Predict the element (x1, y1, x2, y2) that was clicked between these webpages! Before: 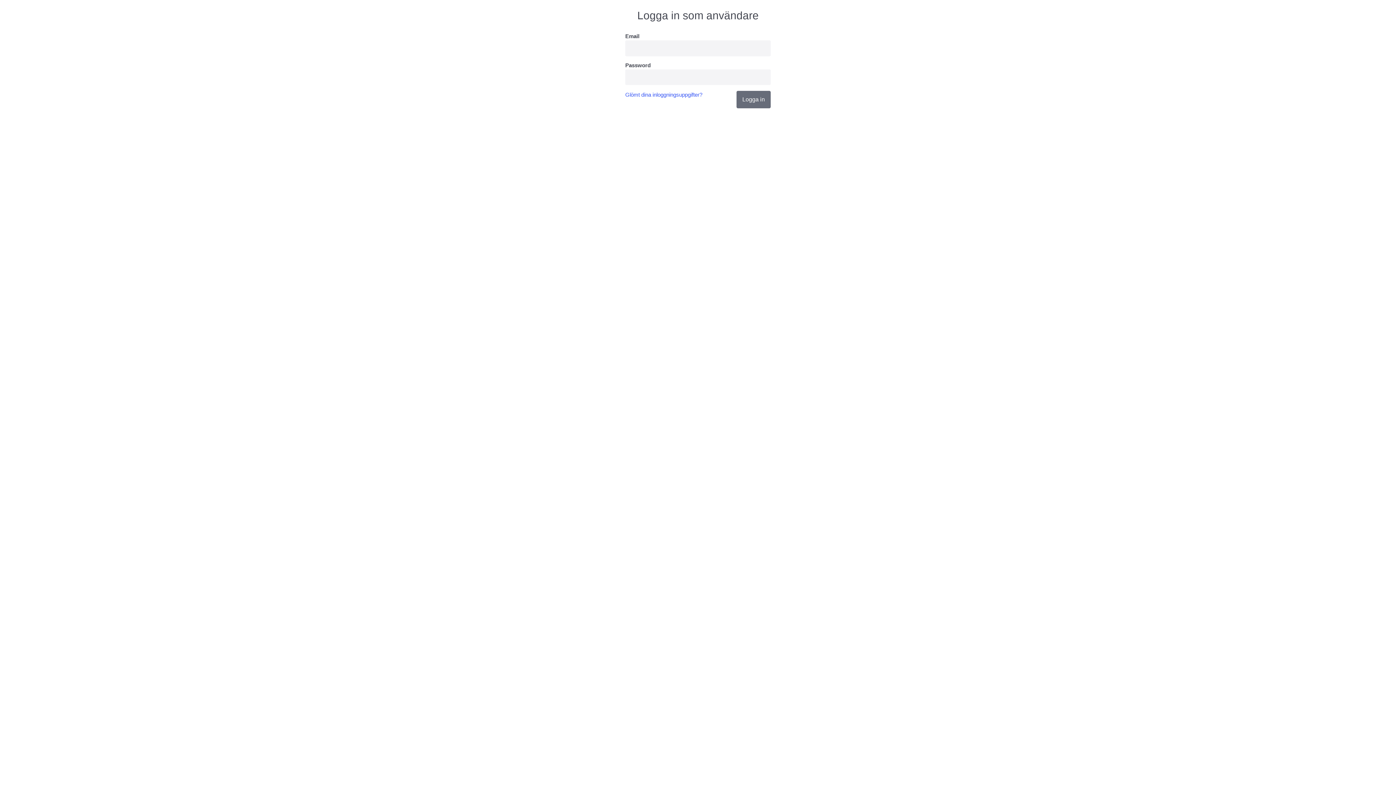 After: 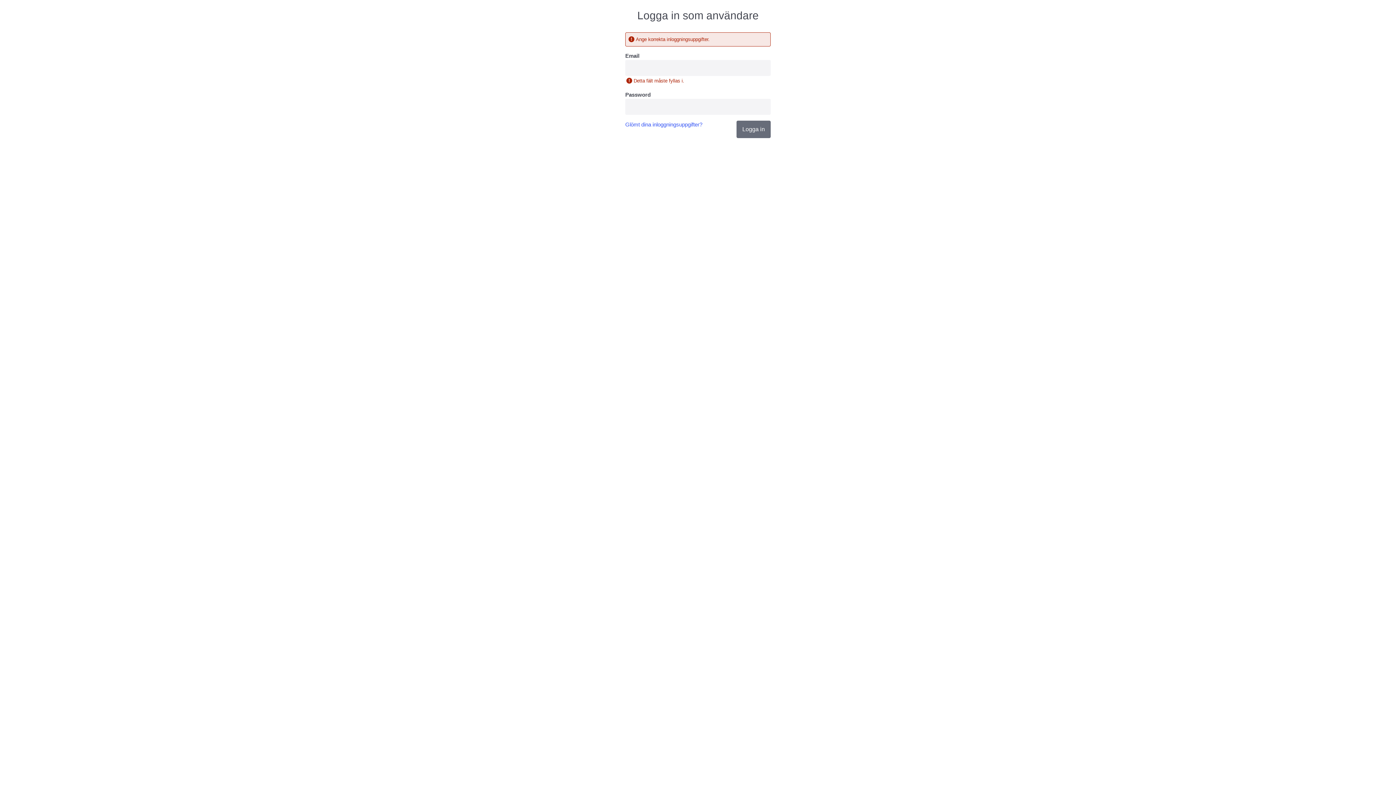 Action: label: Logga in bbox: (736, 90, 770, 108)